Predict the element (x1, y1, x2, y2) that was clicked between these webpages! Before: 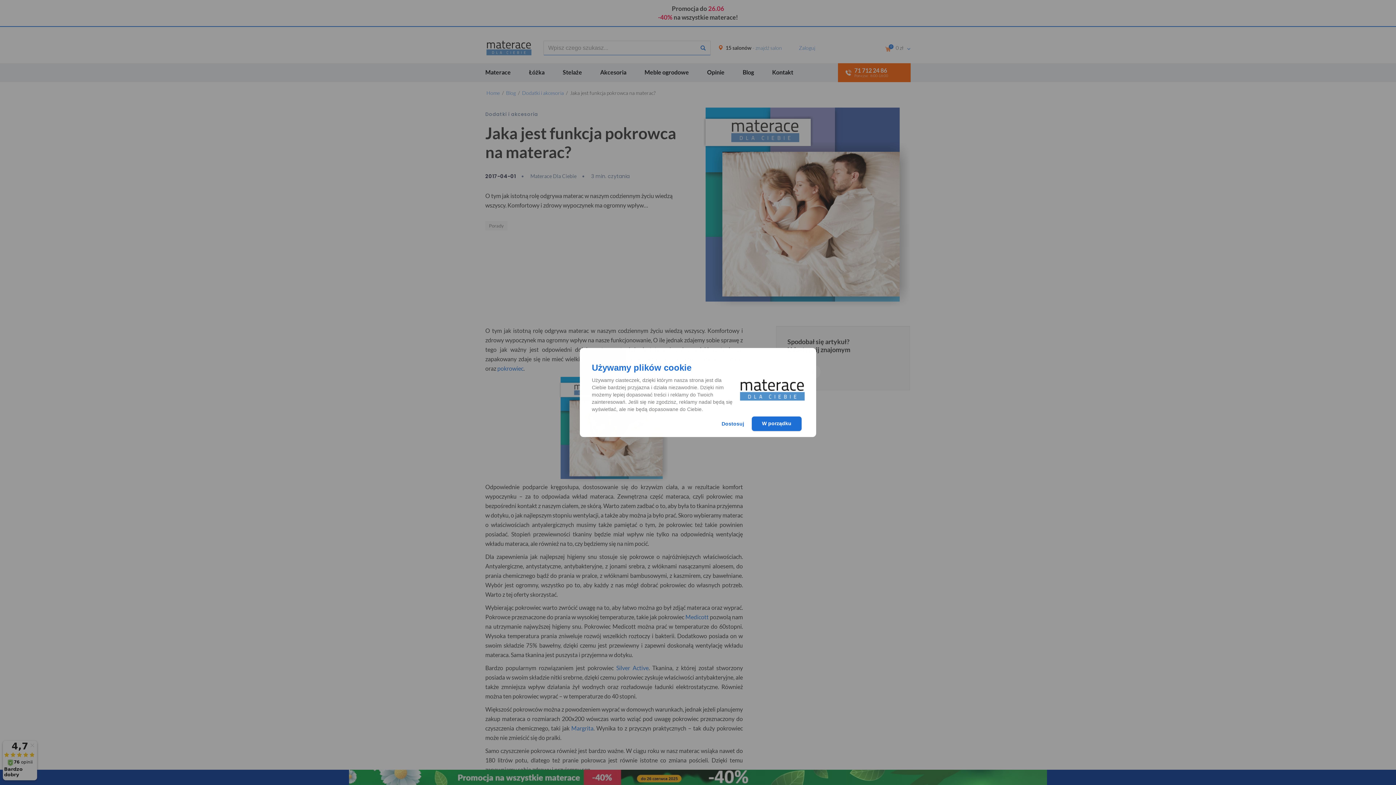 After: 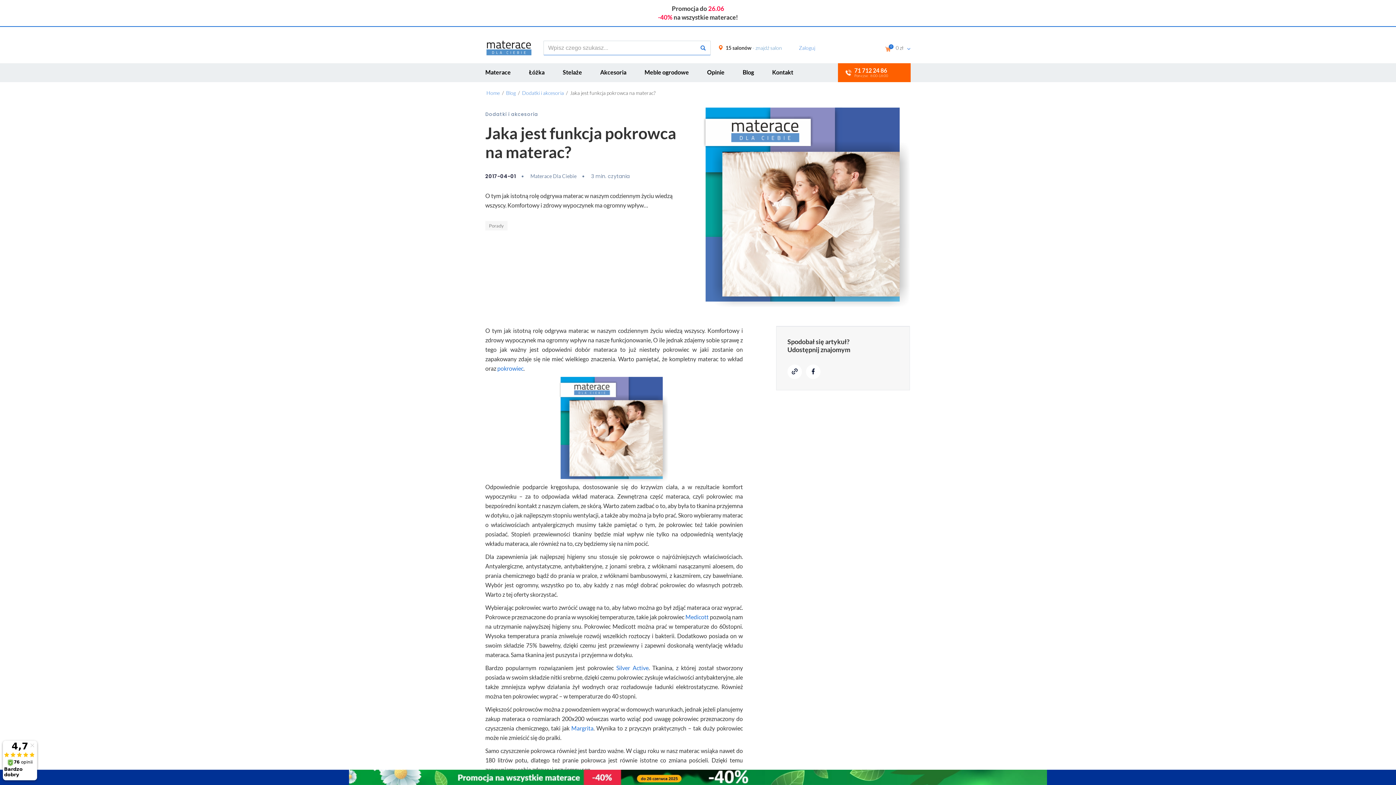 Action: label: W porządku bbox: (752, 416, 801, 431)